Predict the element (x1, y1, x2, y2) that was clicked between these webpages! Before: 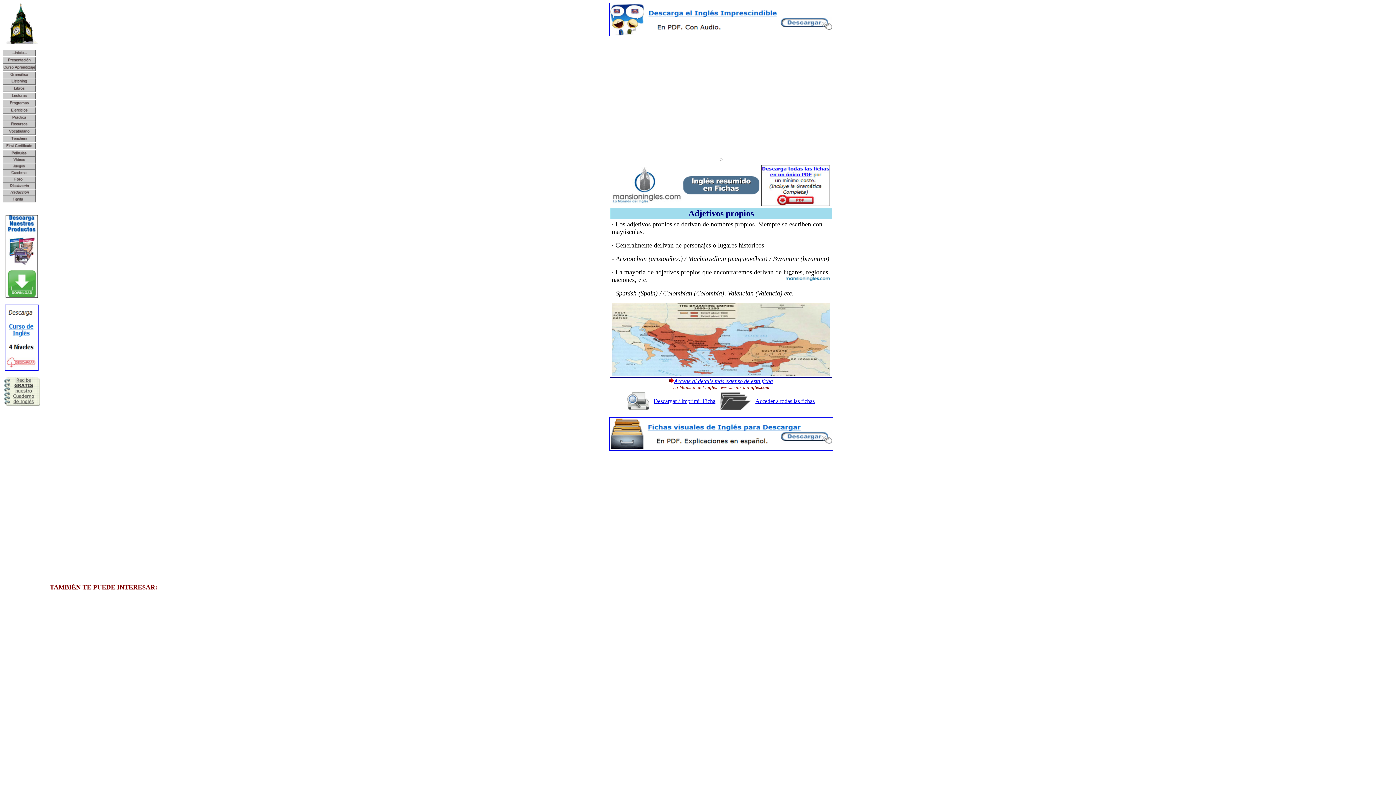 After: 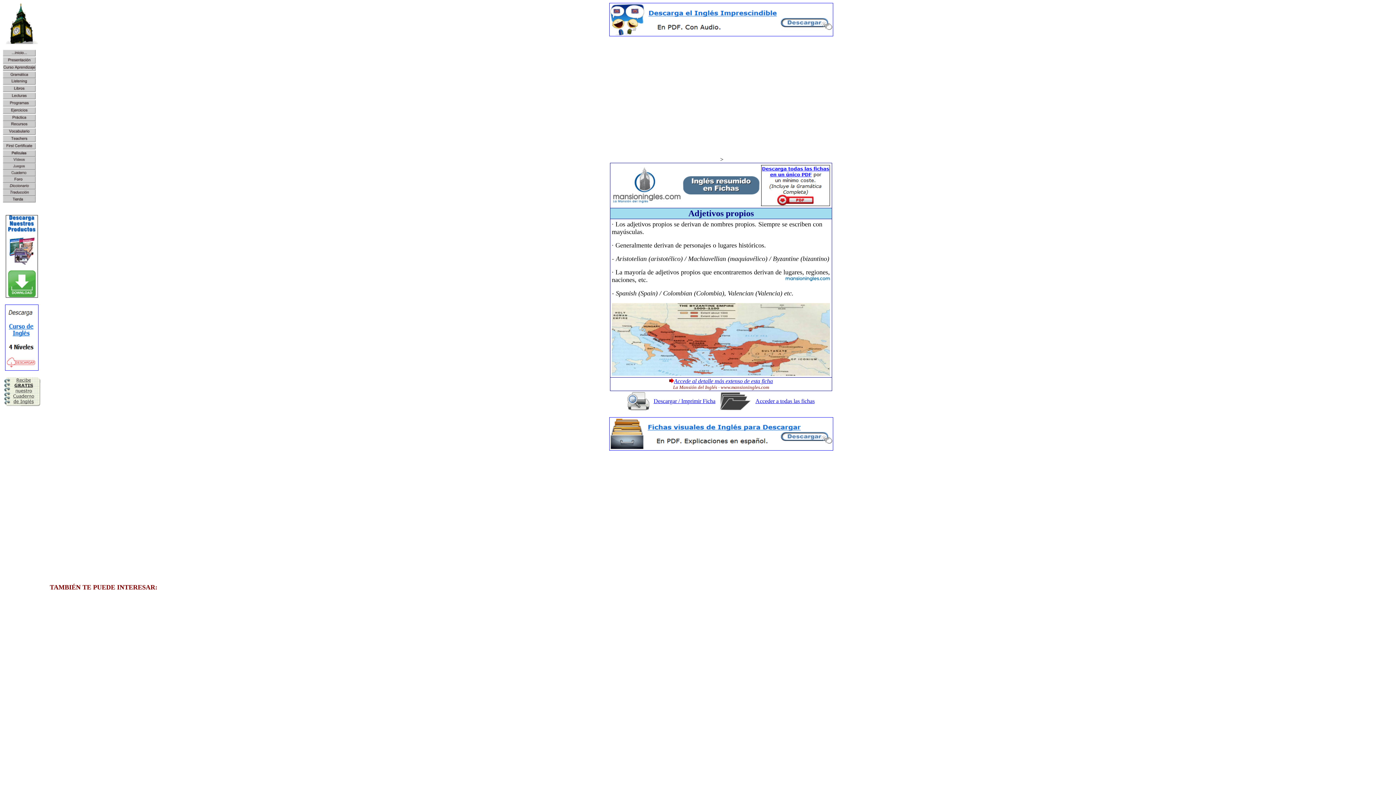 Action: label: 
 bbox: (2, 74, 35, 78)